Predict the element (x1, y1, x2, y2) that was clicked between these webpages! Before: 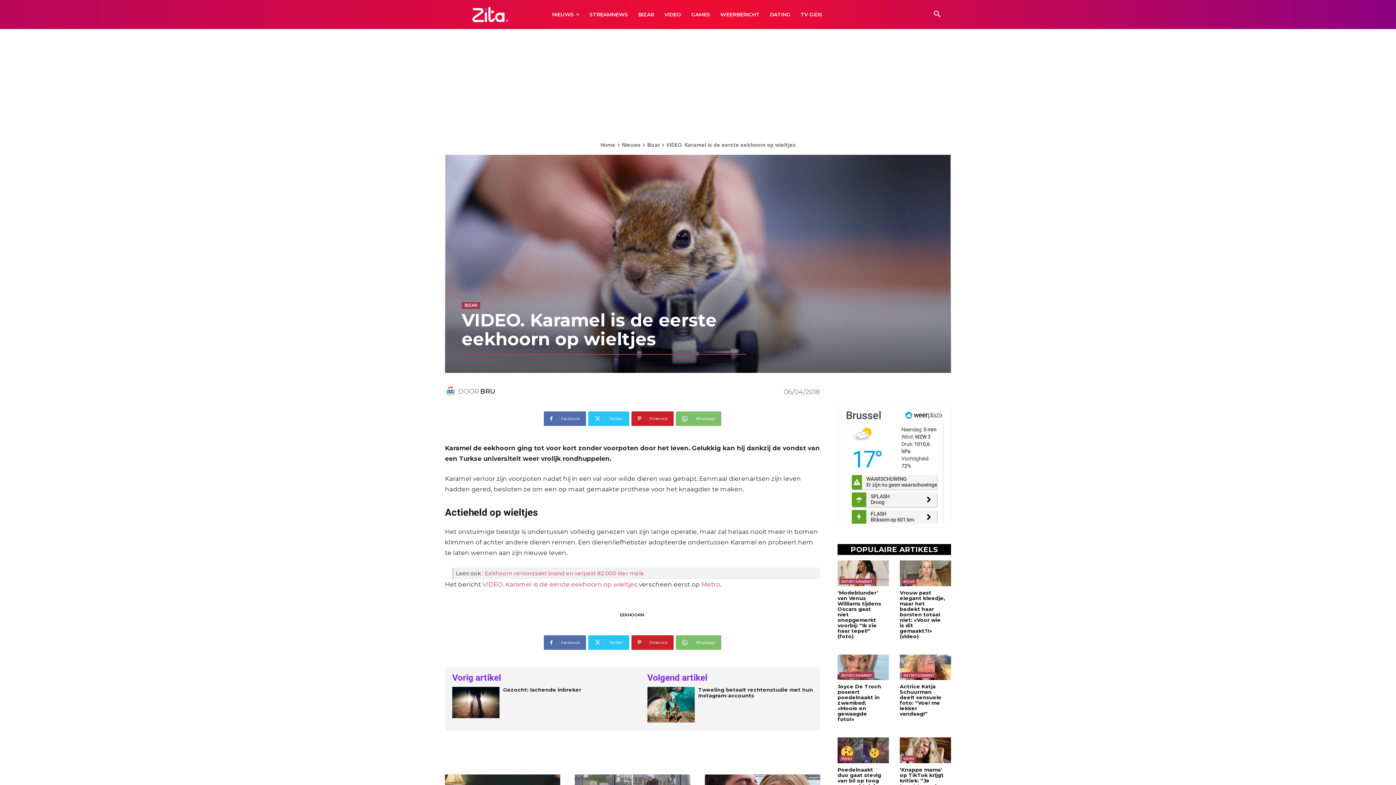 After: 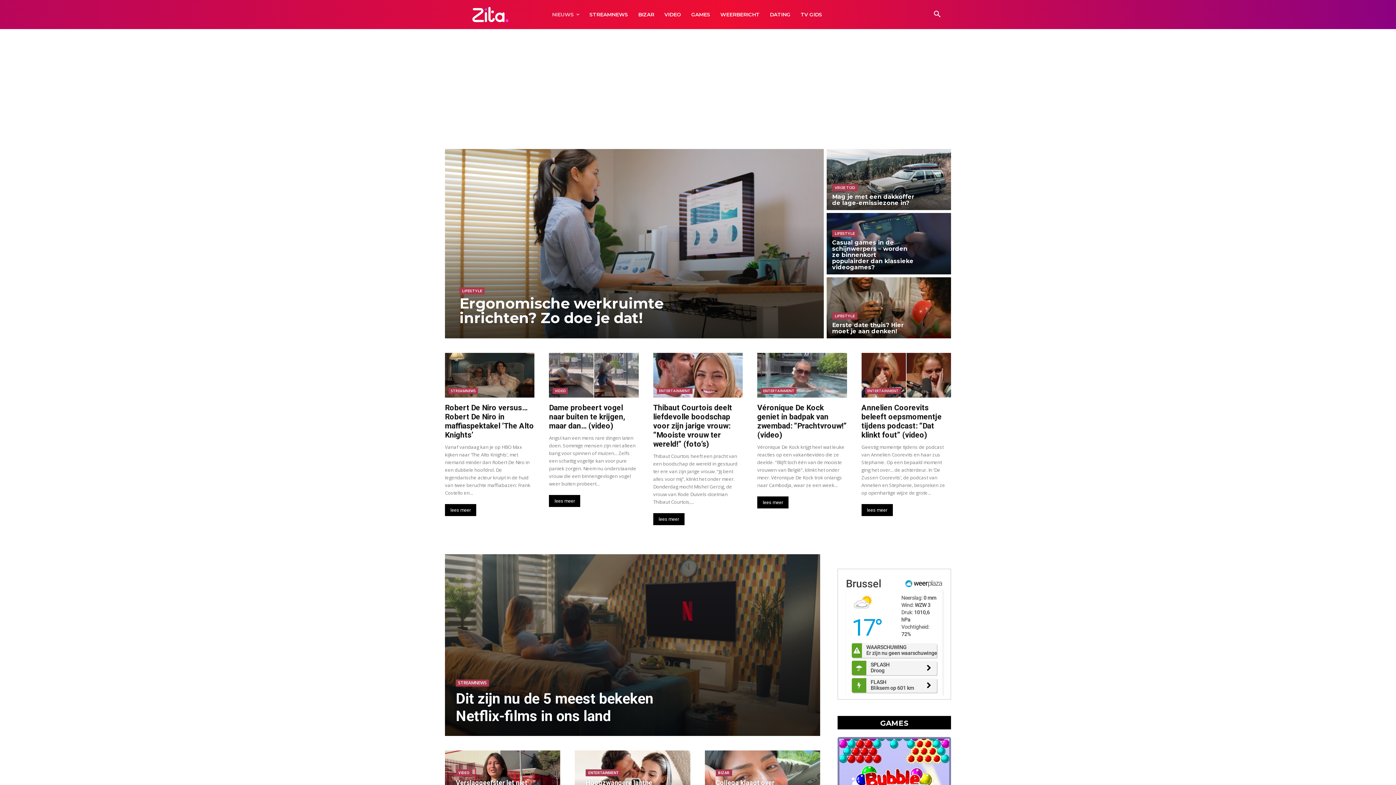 Action: label: NIEUWS bbox: (547, 0, 584, 29)